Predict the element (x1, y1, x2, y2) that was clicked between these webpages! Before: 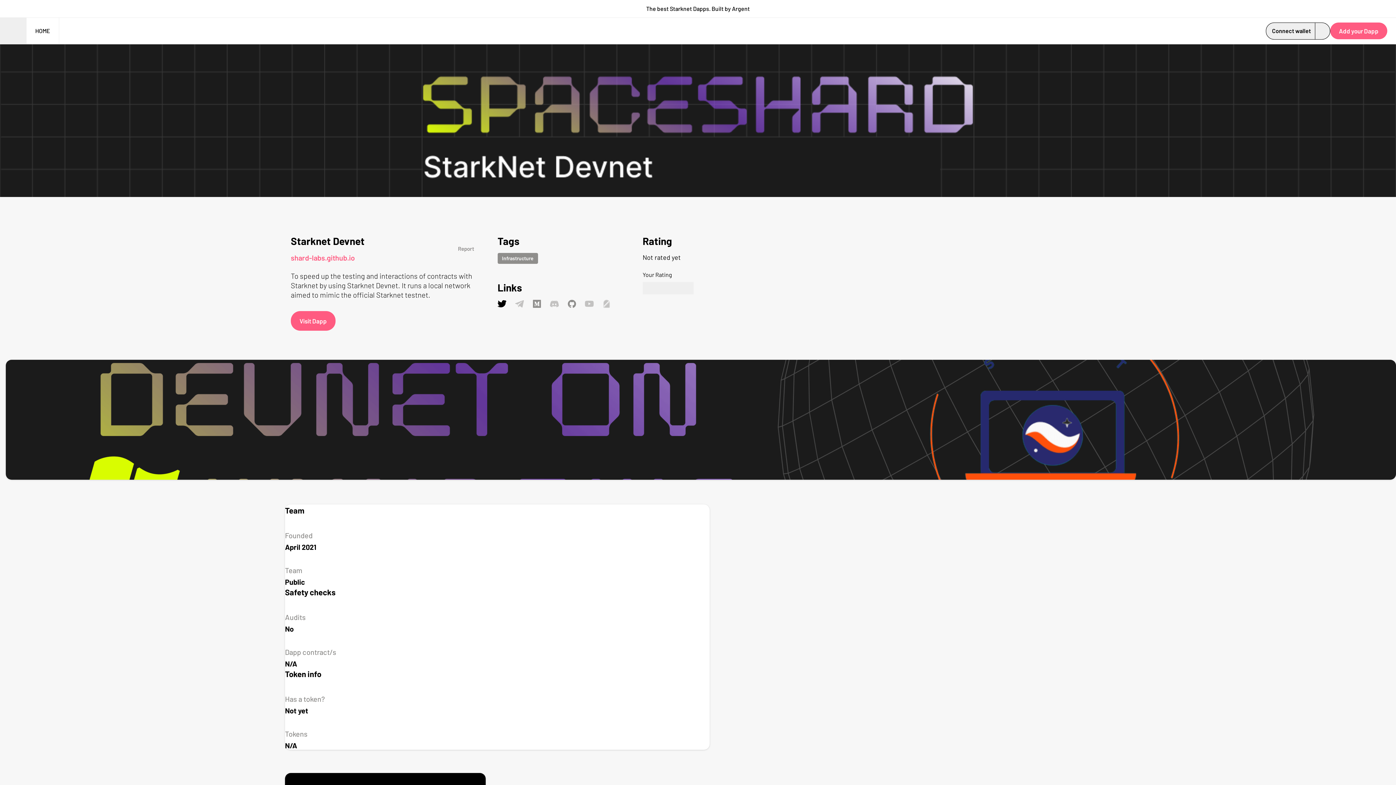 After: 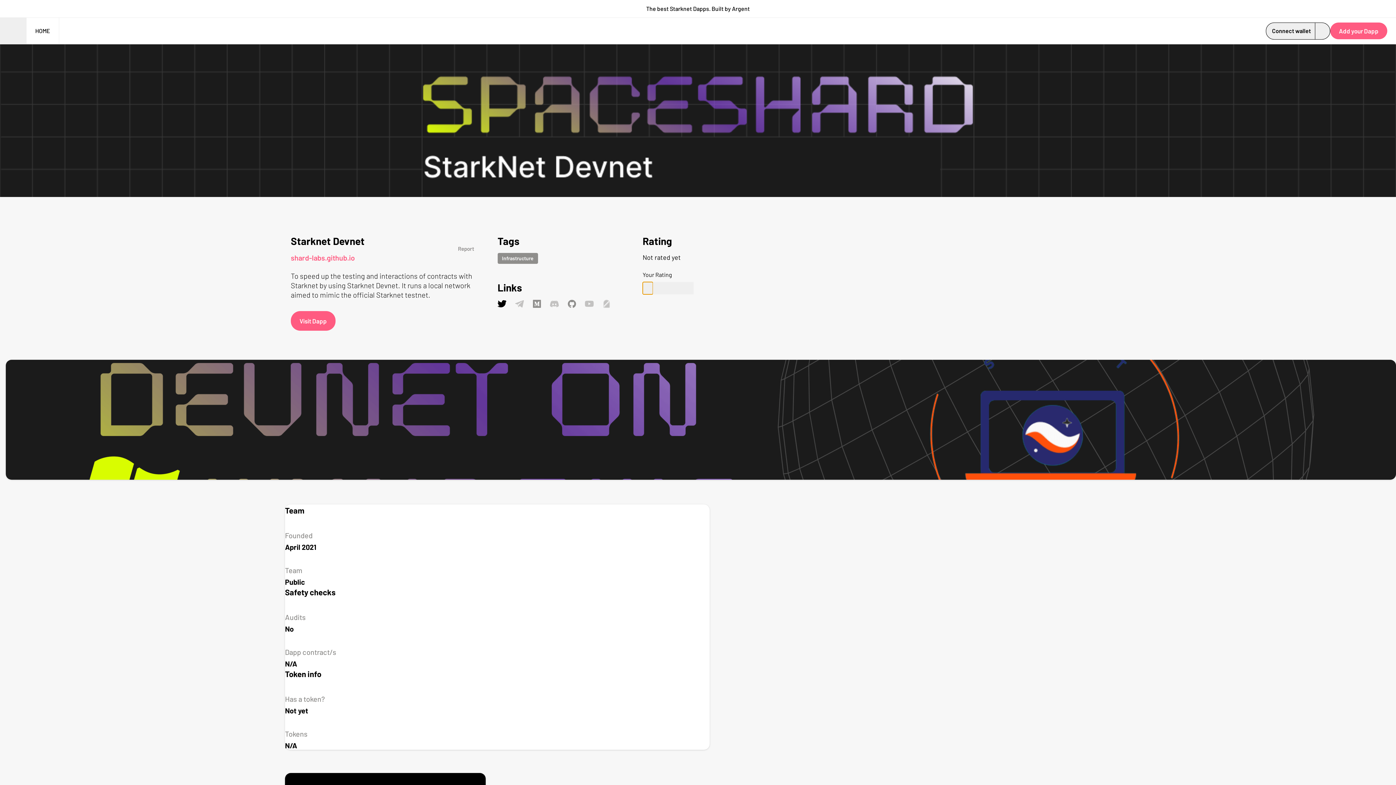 Action: bbox: (642, 282, 653, 294)